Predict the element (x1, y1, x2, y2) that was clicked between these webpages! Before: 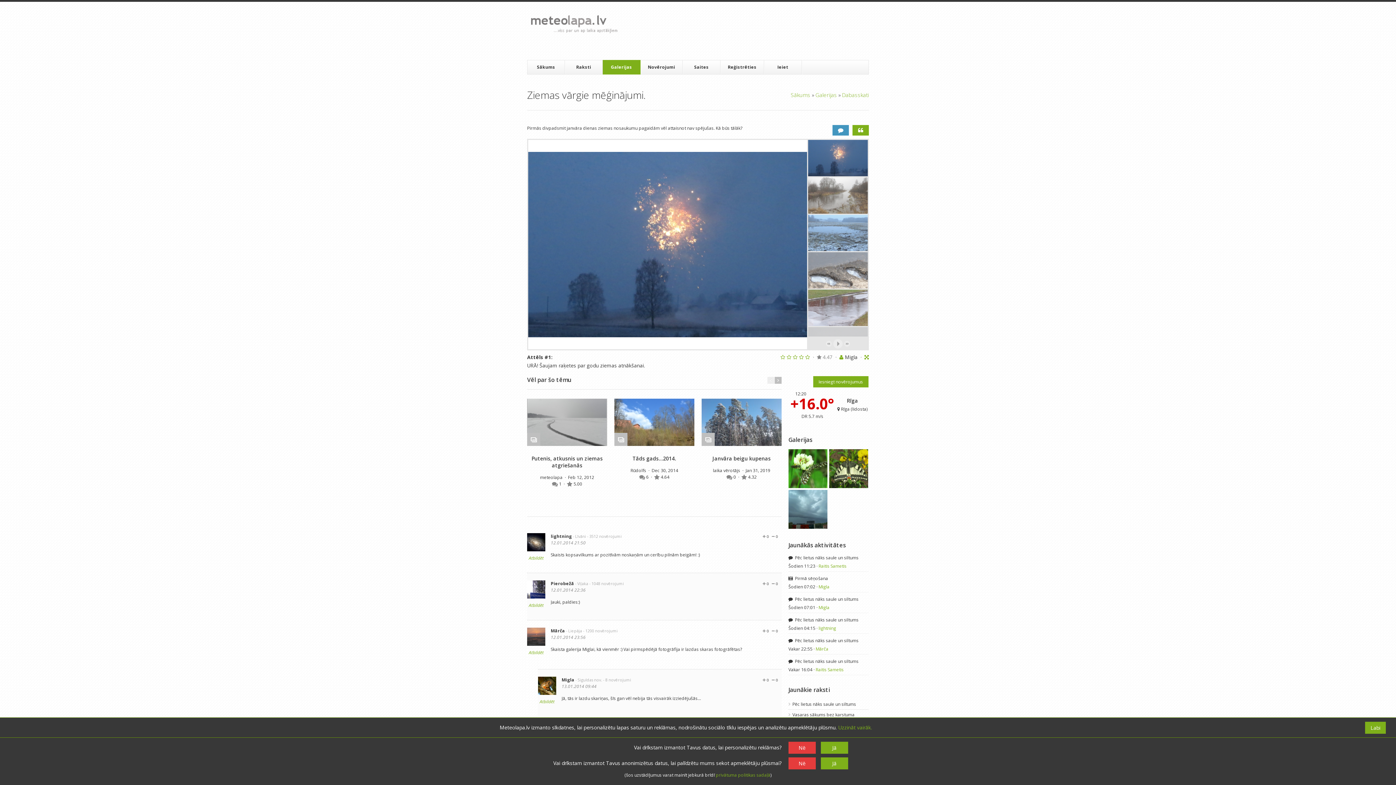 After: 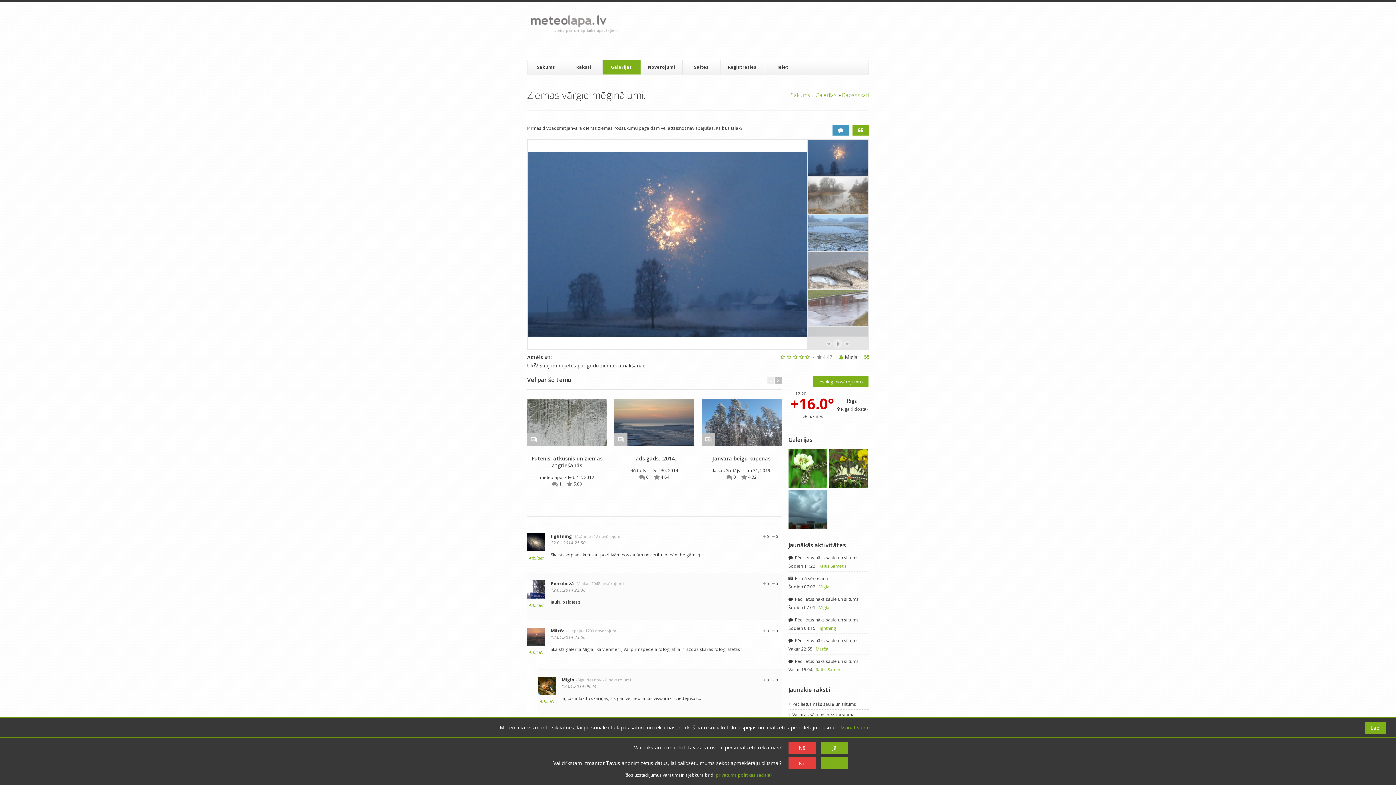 Action: bbox: (852, 125, 869, 135)